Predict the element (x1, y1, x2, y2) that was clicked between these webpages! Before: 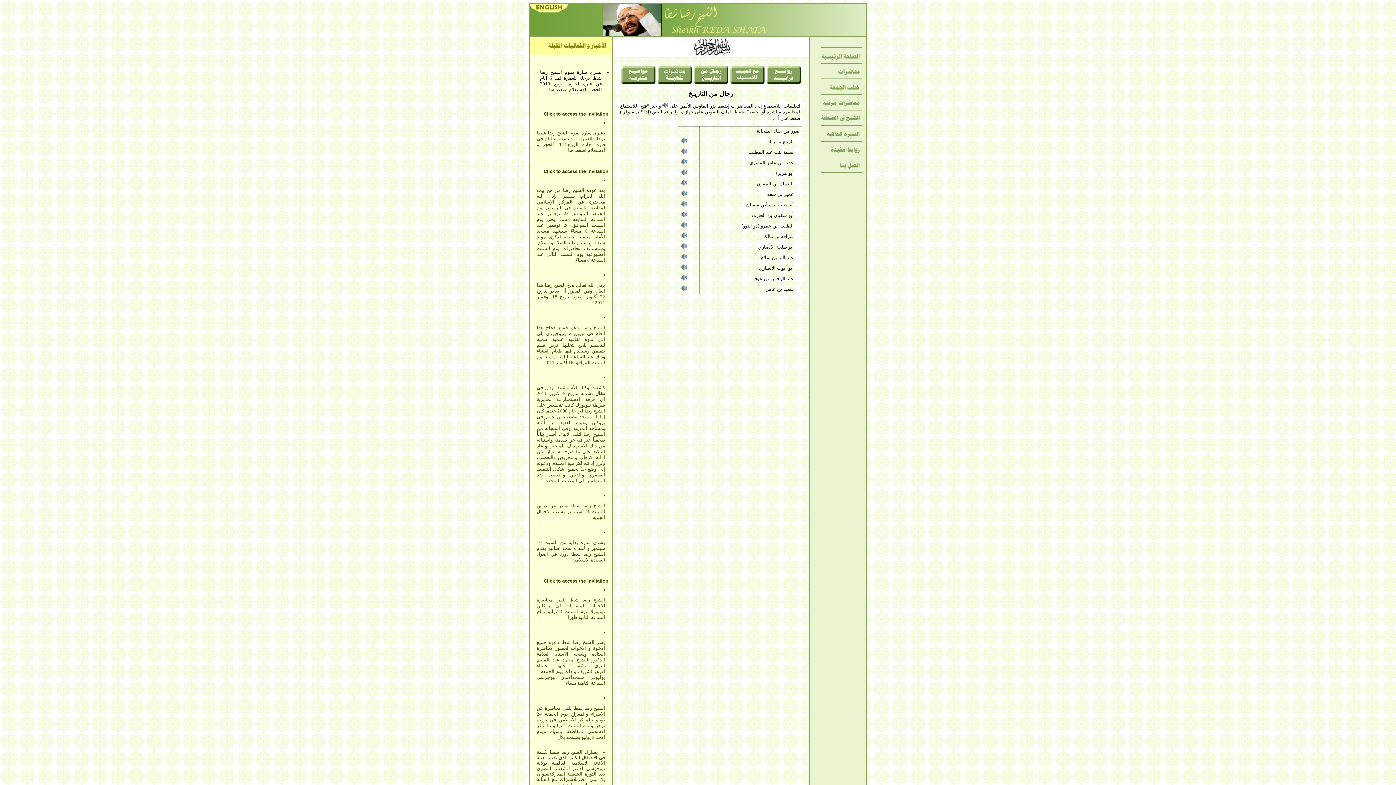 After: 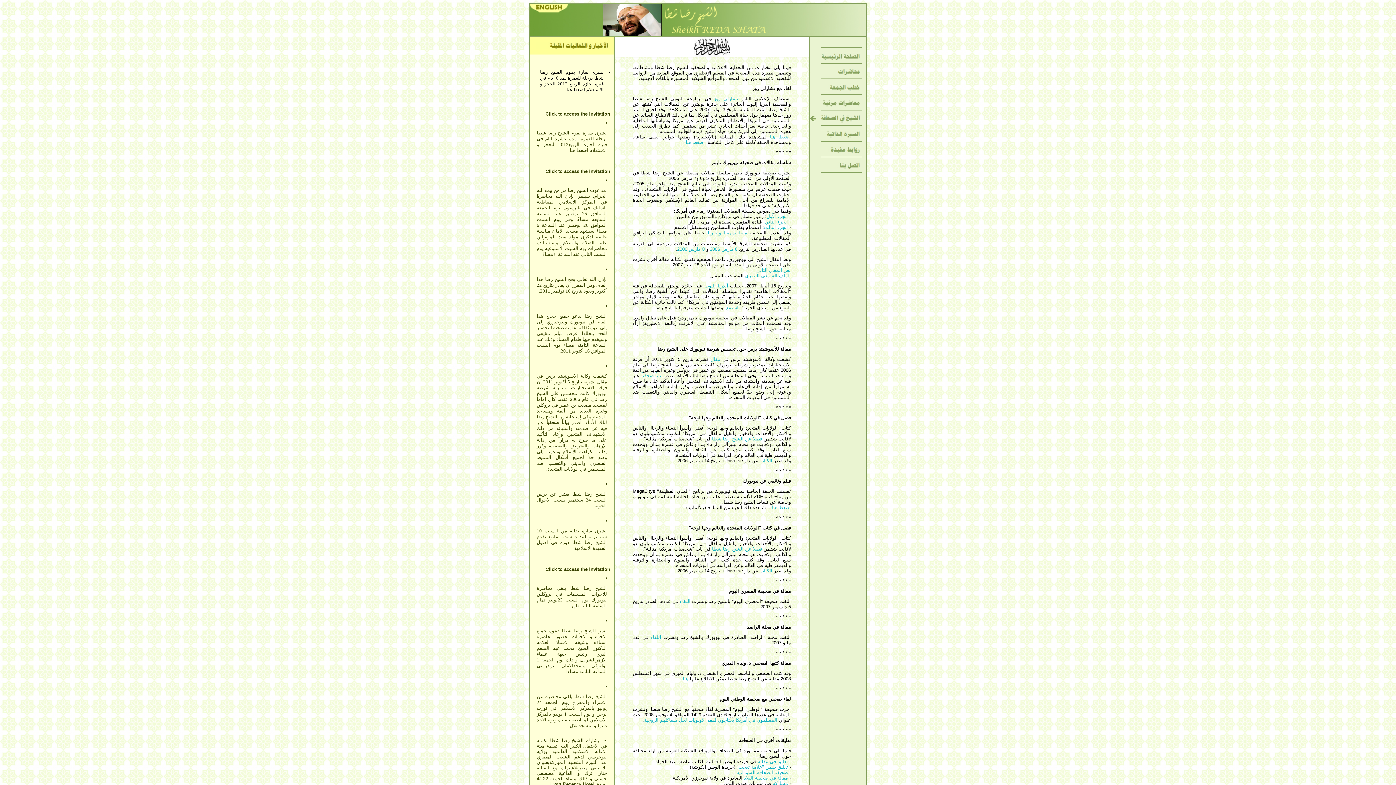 Action: bbox: (819, 118, 860, 124)